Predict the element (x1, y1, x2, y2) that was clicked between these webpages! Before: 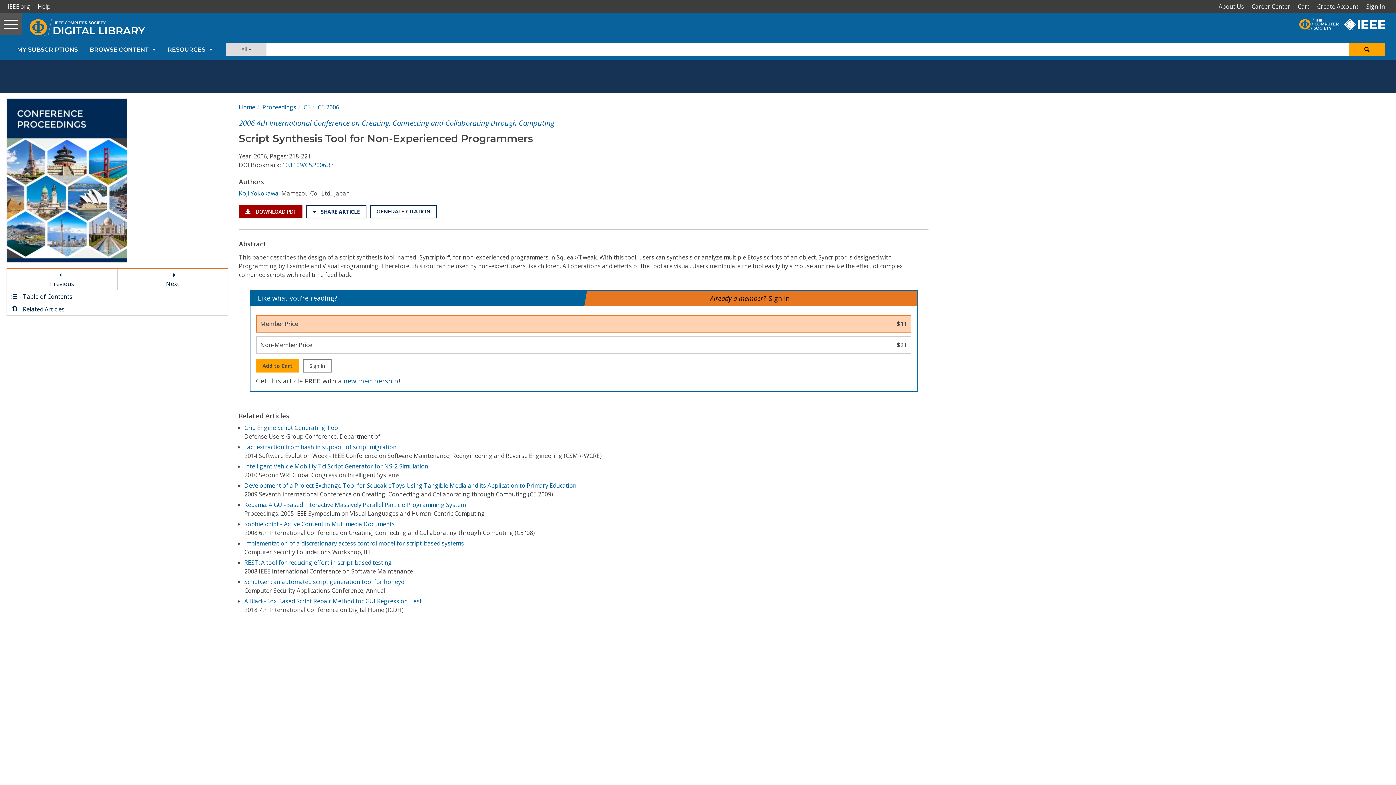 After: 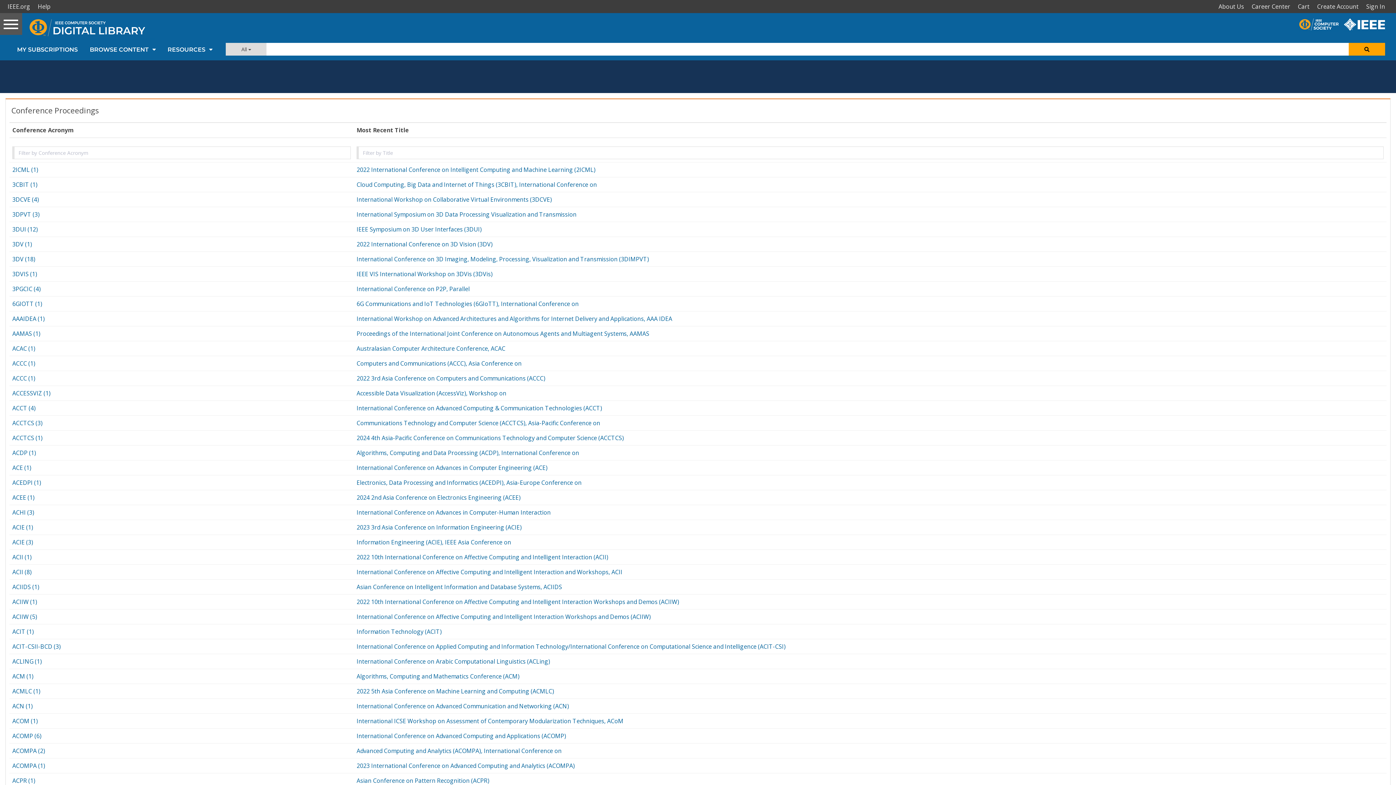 Action: label: Proceedings bbox: (262, 103, 296, 111)